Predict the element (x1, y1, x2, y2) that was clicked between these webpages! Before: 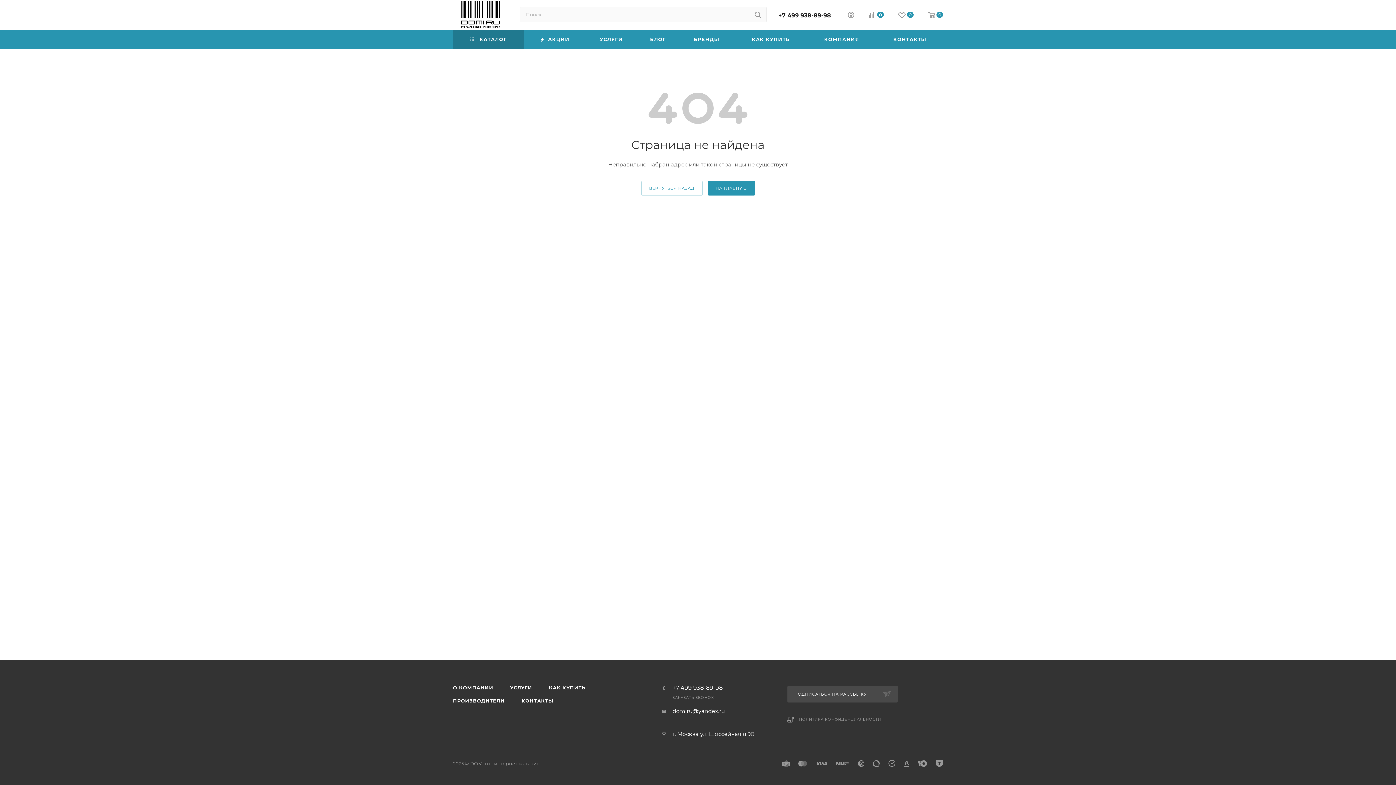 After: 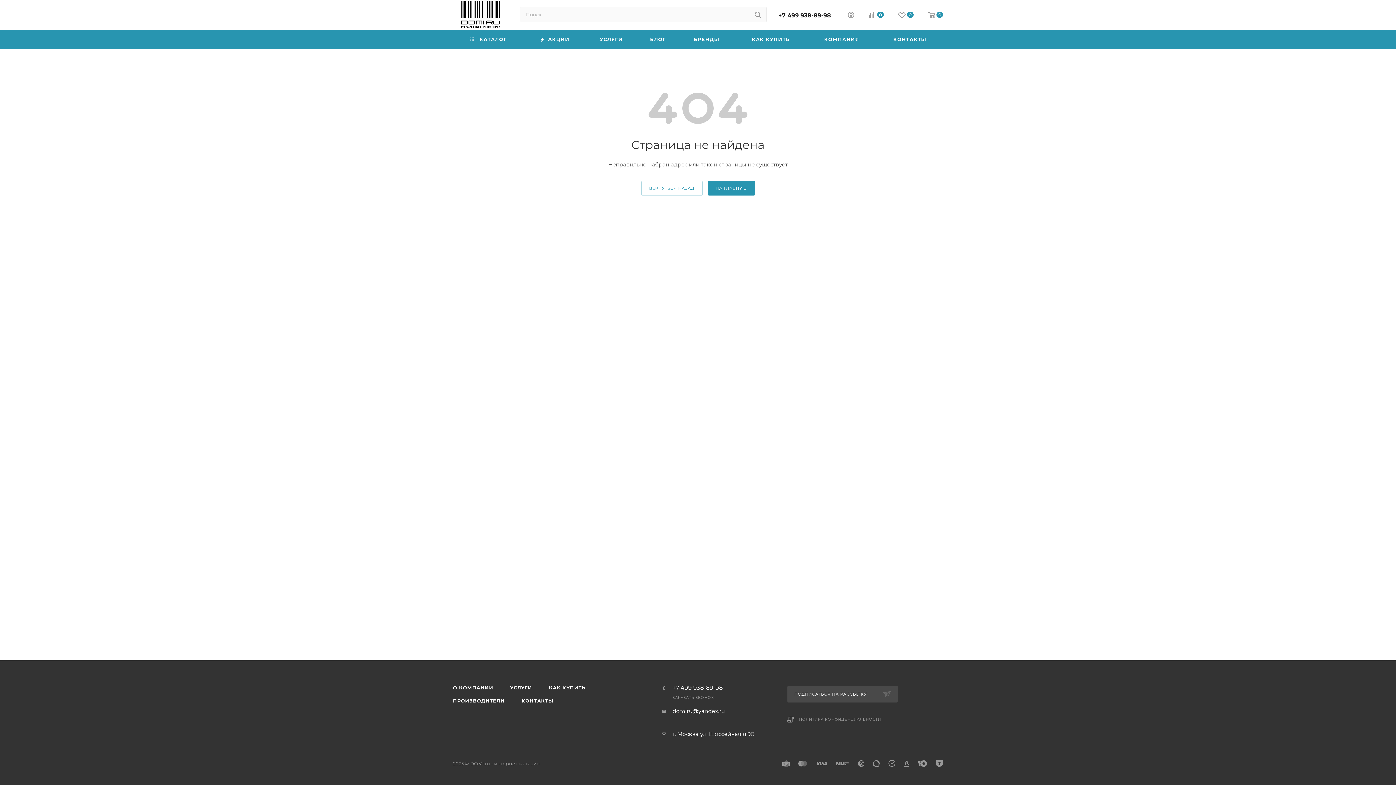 Action: label: 0 bbox: (861, 11, 891, 20)